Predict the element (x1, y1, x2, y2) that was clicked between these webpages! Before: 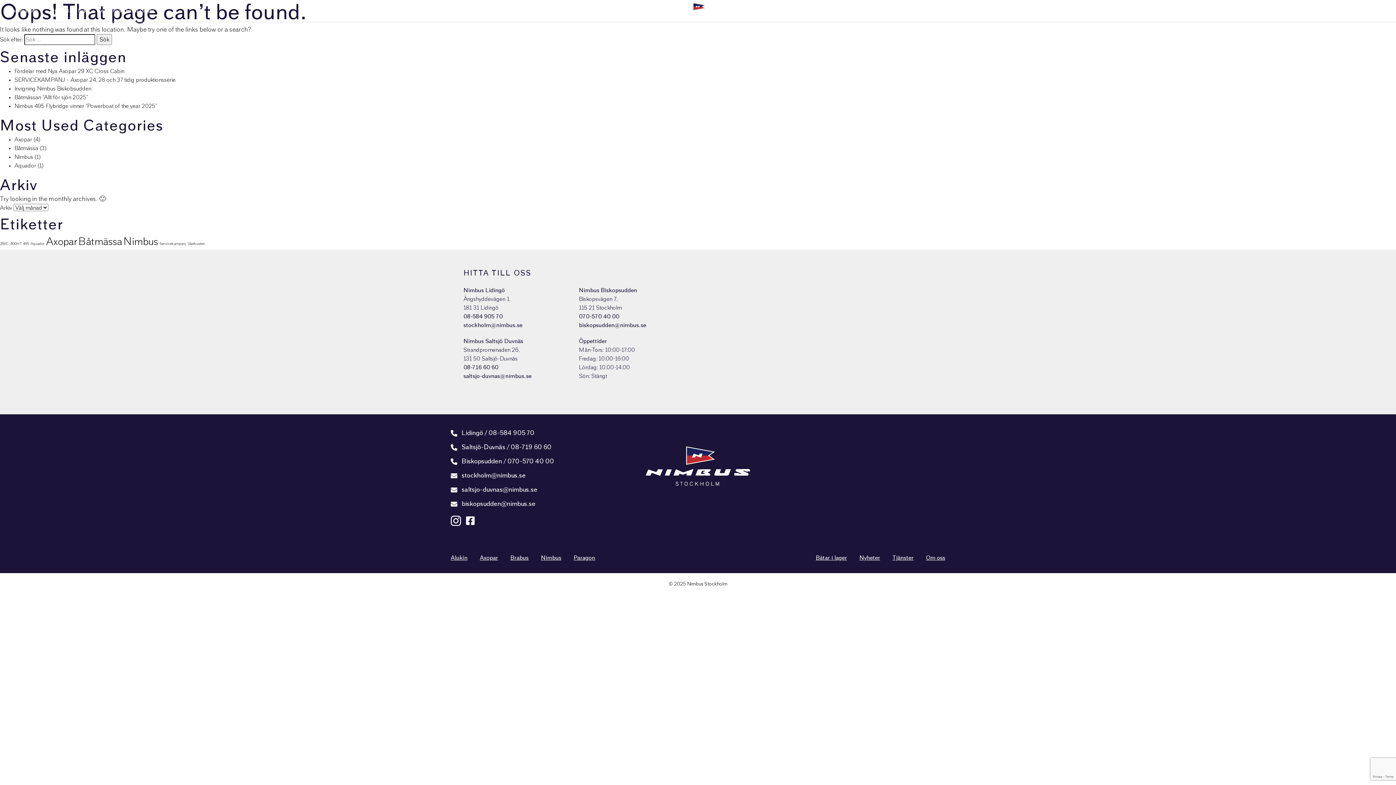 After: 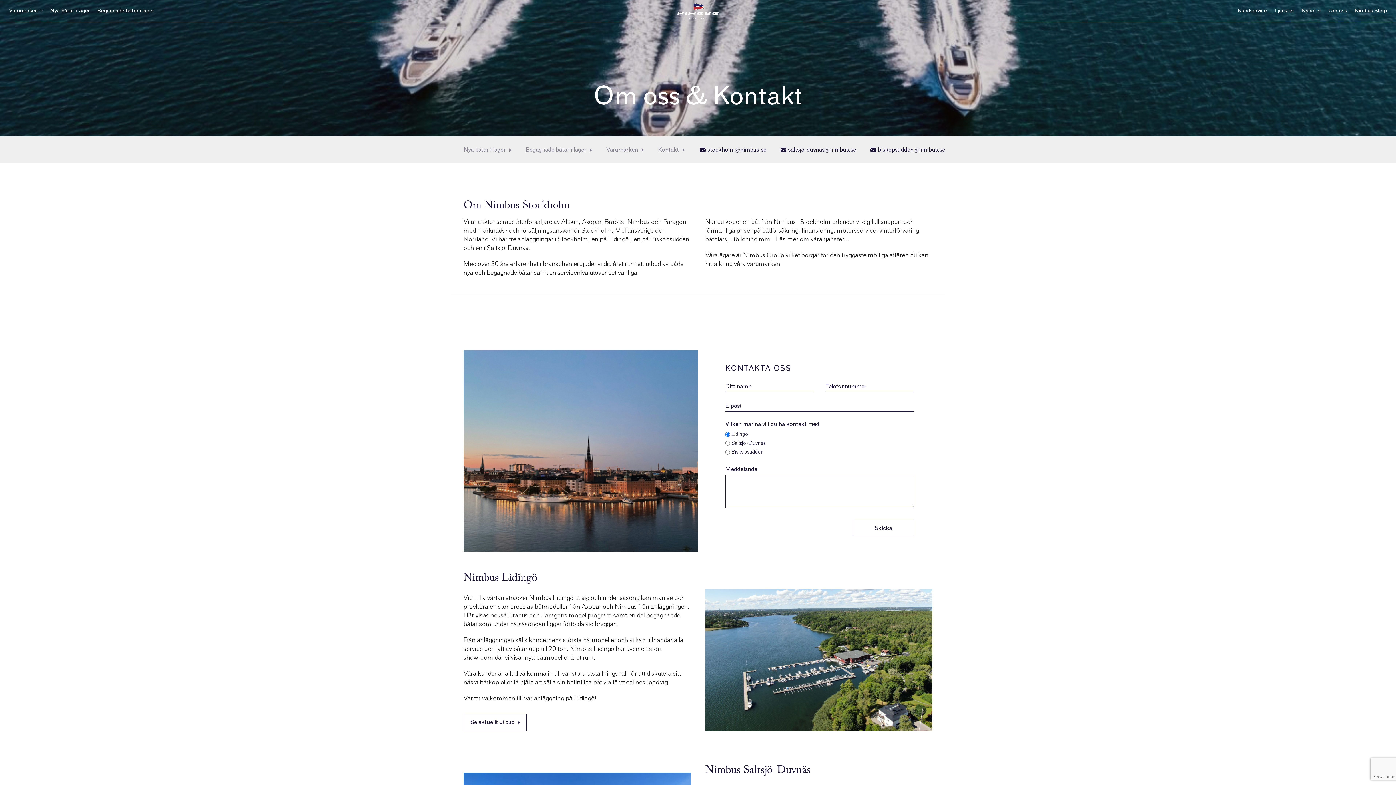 Action: label: Om oss bbox: (926, 555, 945, 561)